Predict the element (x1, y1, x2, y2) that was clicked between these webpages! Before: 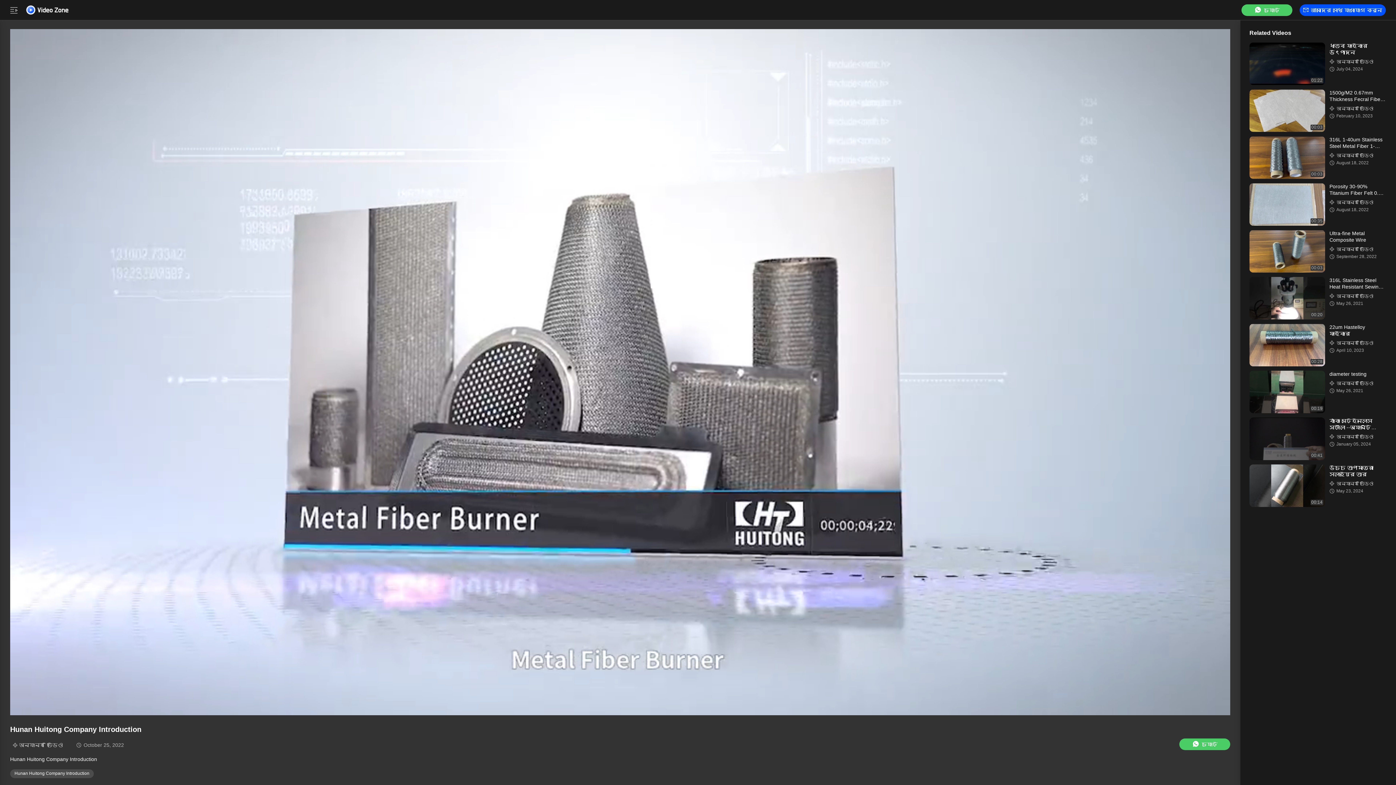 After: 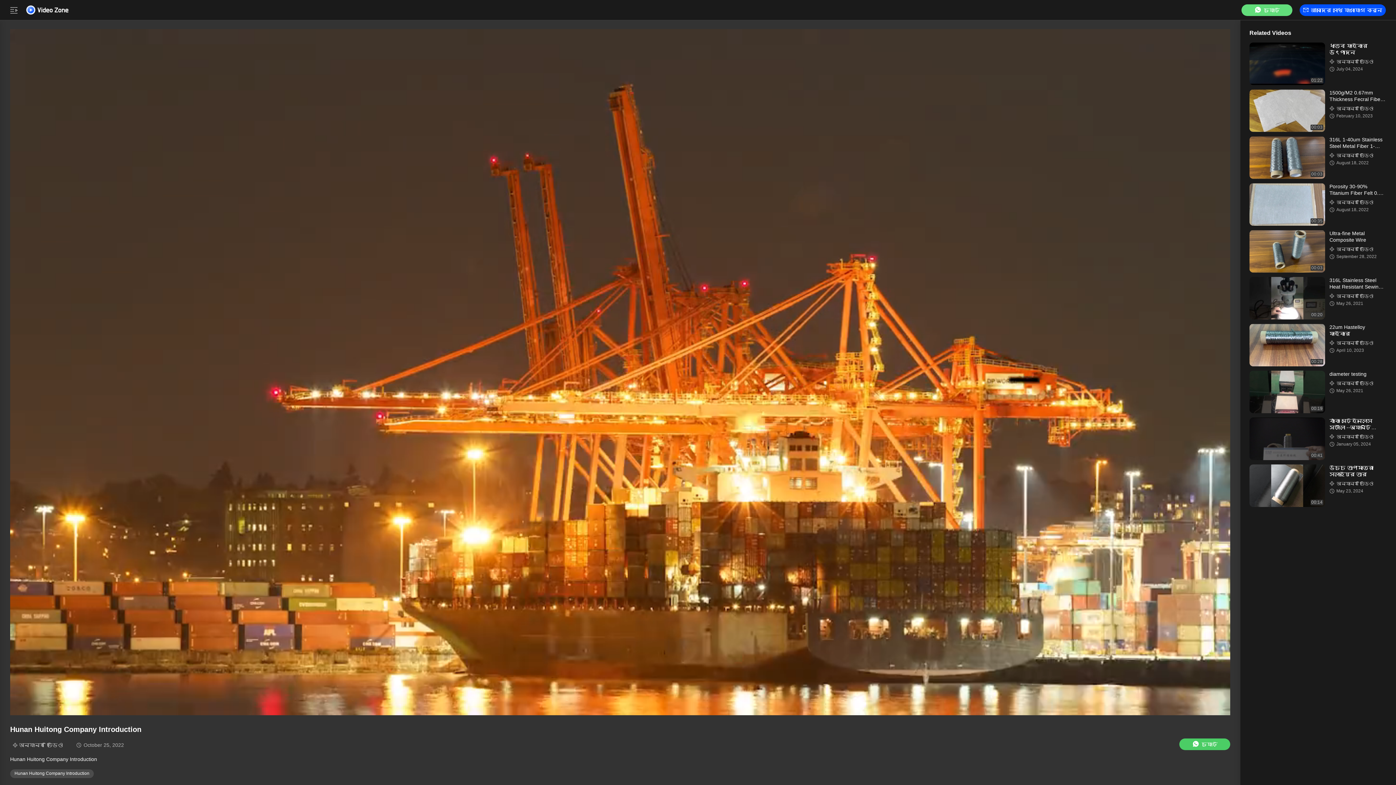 Action: bbox: (1241, 4, 1292, 15) label: চ্যাট